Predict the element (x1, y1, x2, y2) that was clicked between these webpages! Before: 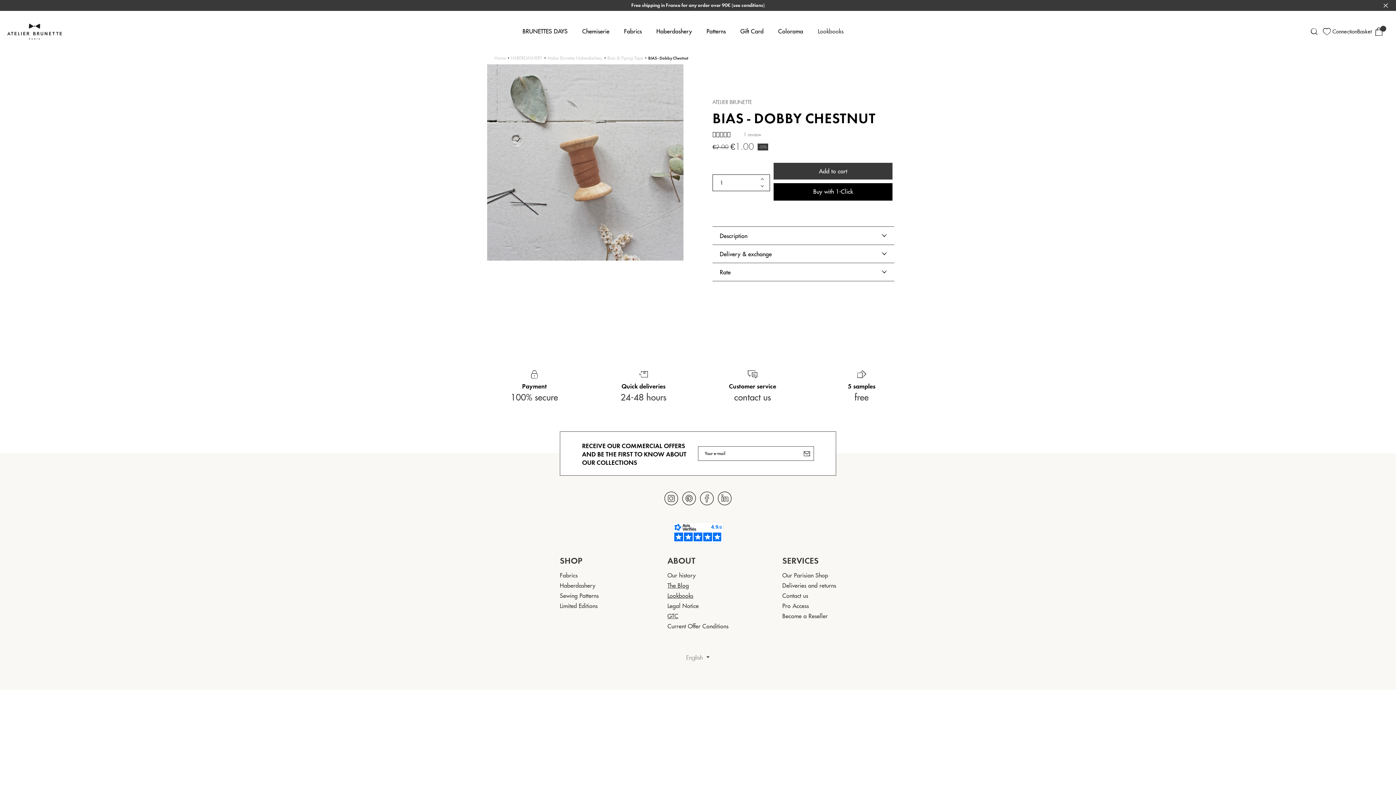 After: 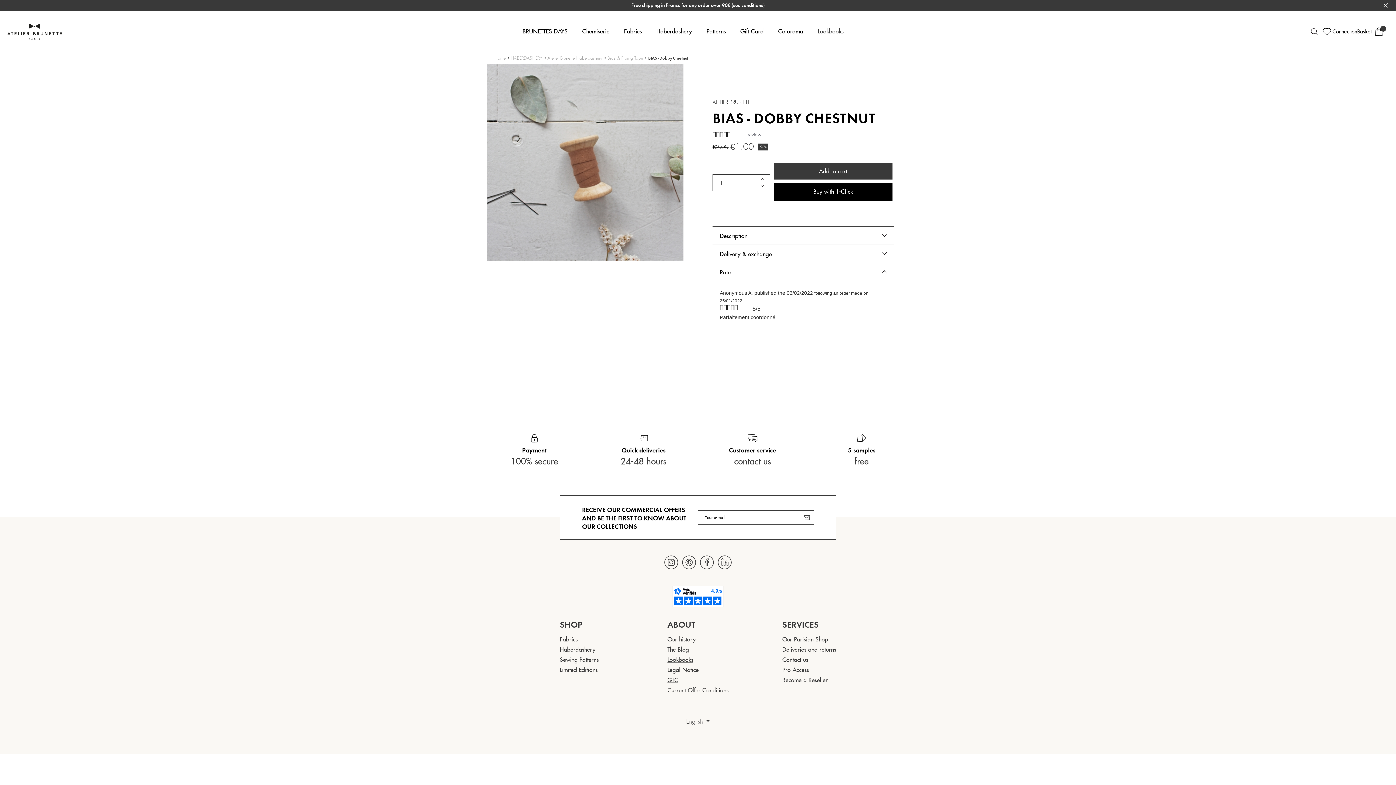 Action: bbox: (712, 131, 894, 138) label: 1 review